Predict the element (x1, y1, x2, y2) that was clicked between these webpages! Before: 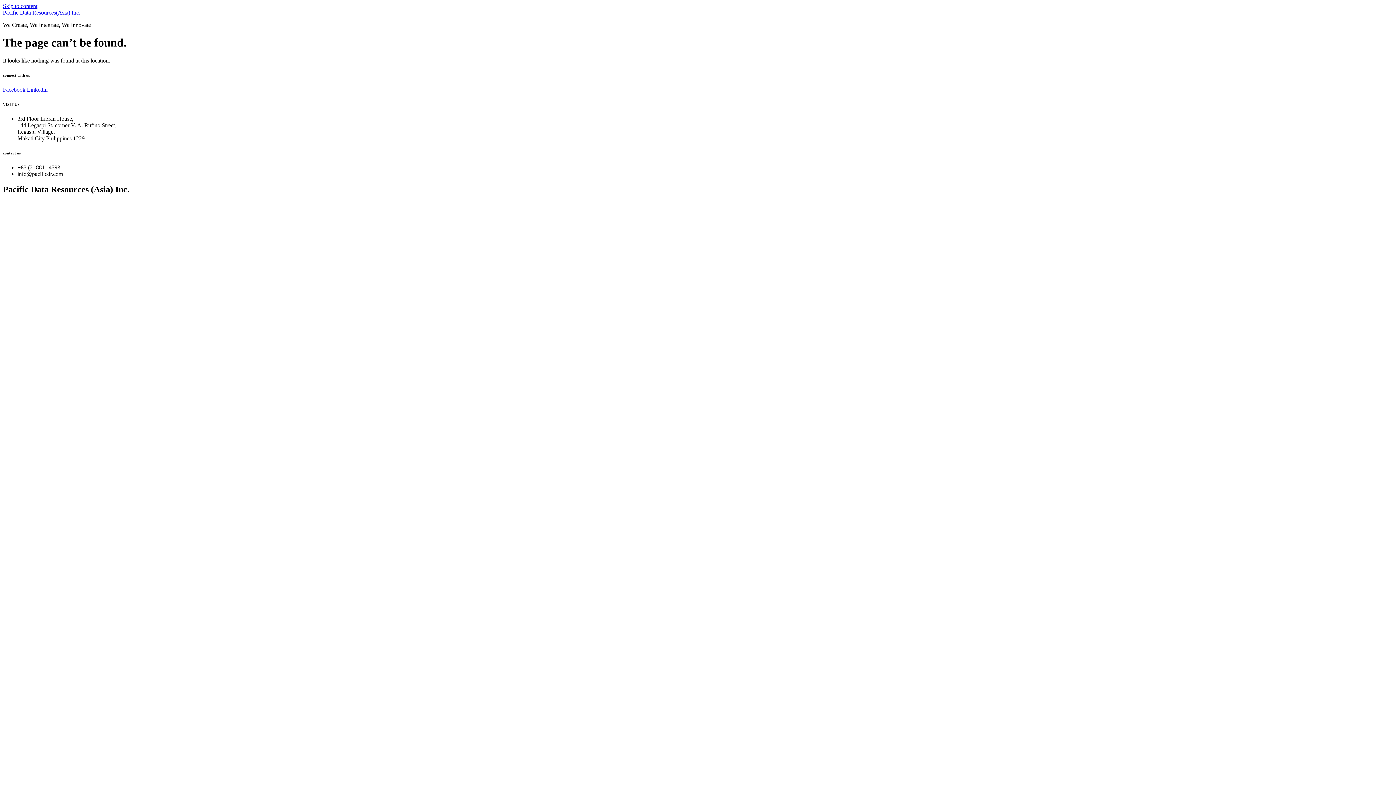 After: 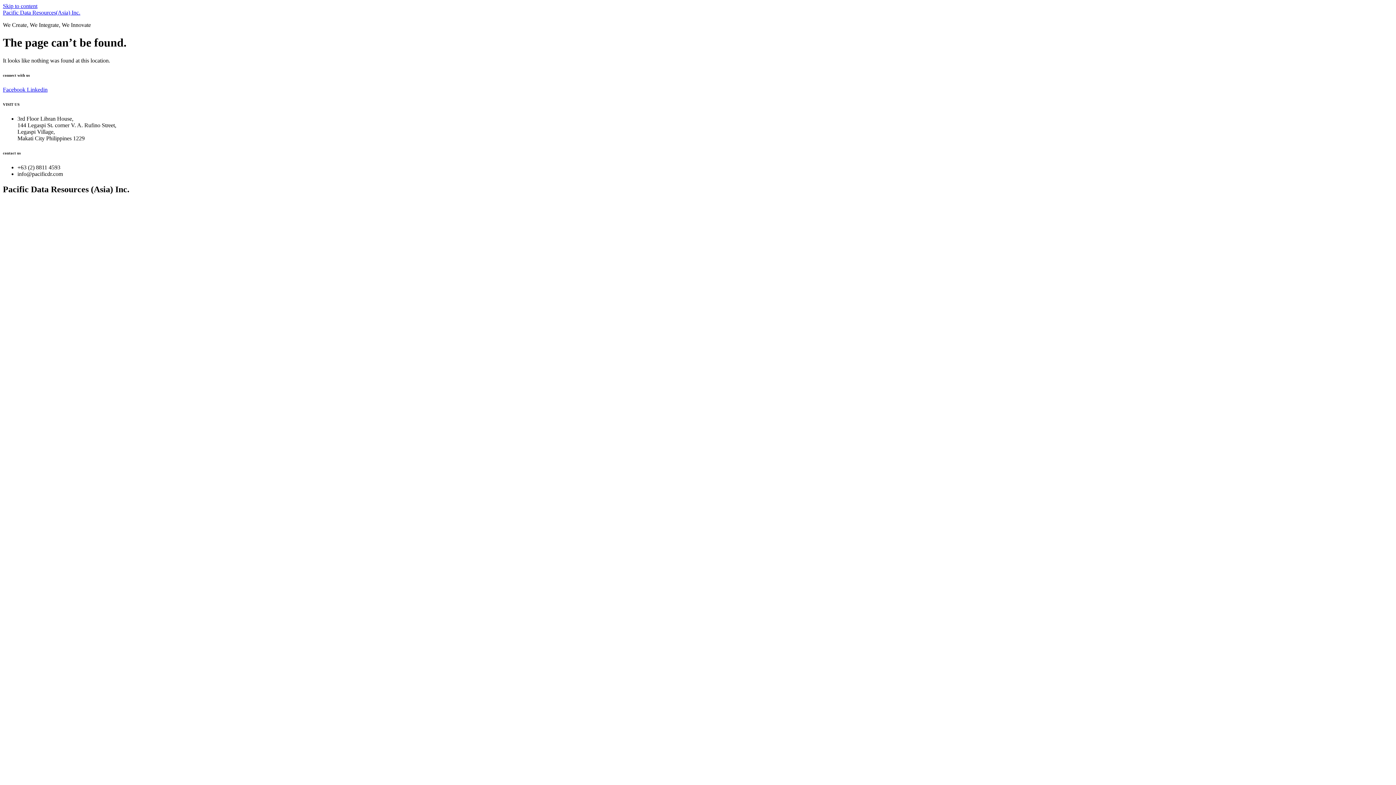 Action: bbox: (2, 2, 37, 9) label: Skip to content